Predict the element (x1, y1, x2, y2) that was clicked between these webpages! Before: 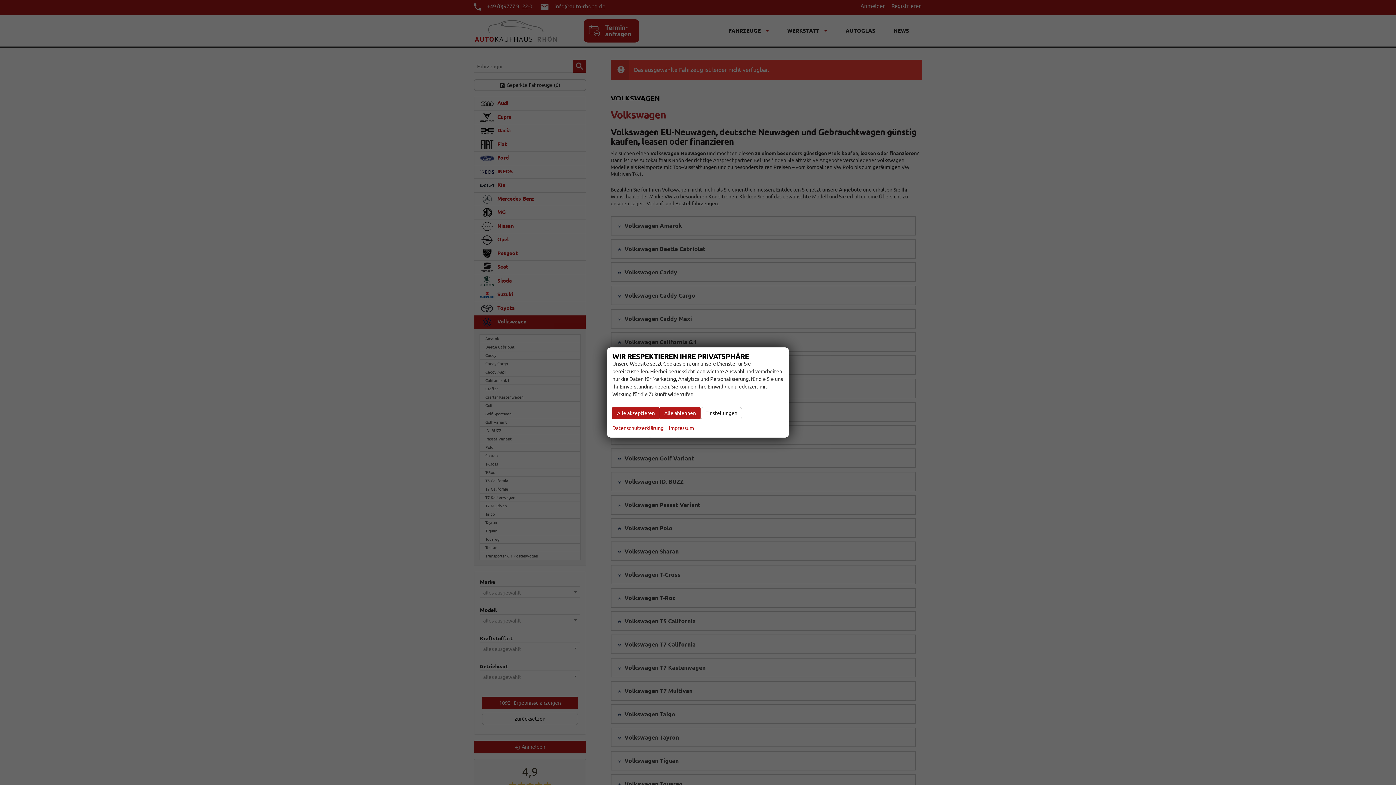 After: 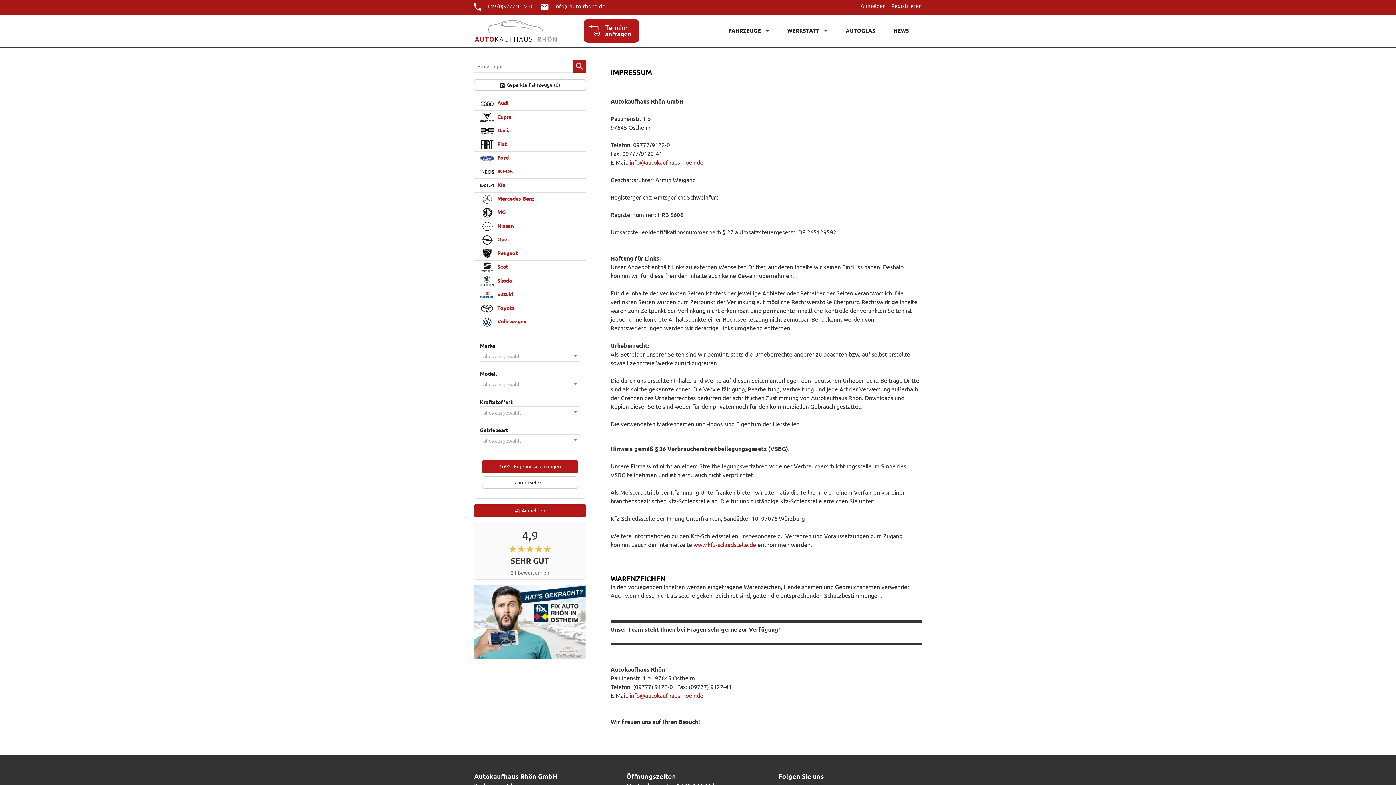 Action: bbox: (669, 424, 694, 432) label: Impressum